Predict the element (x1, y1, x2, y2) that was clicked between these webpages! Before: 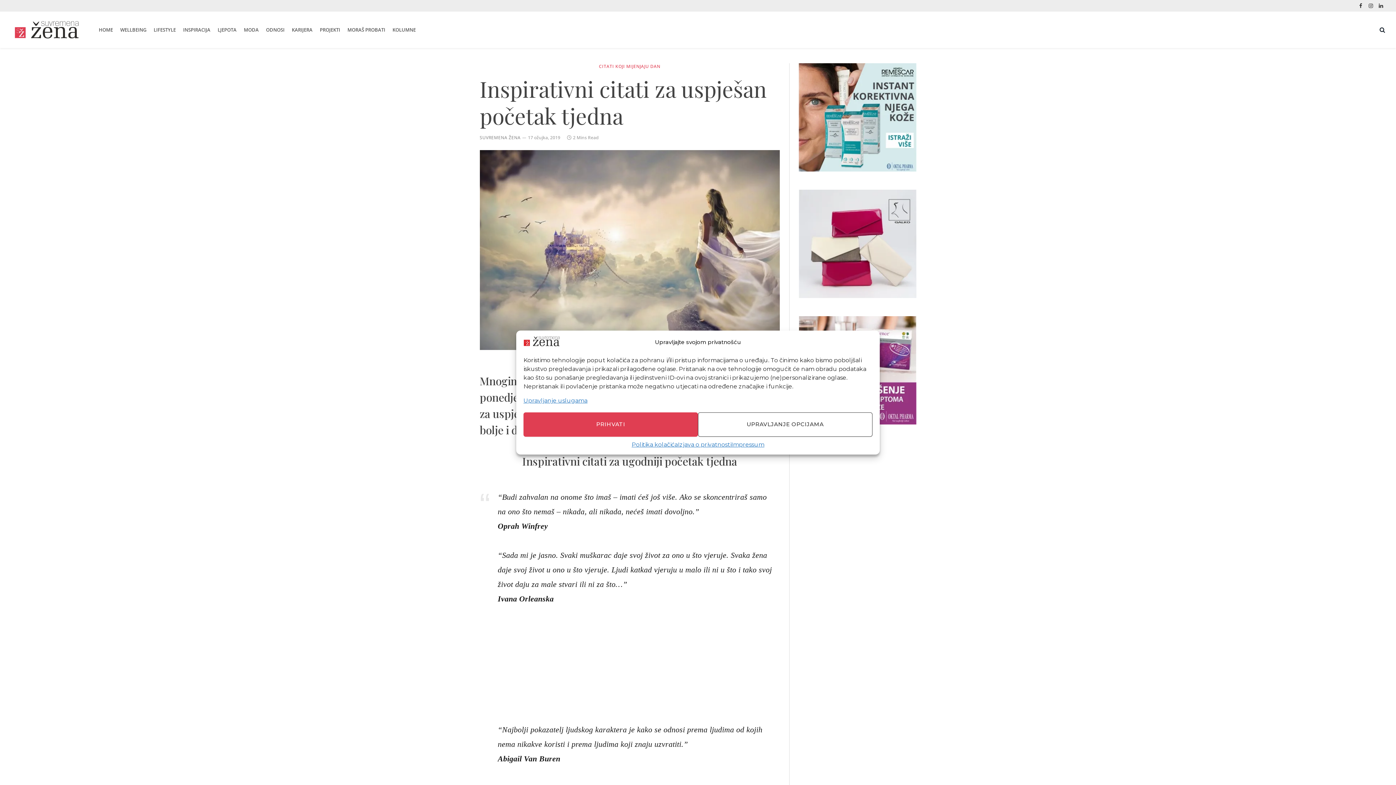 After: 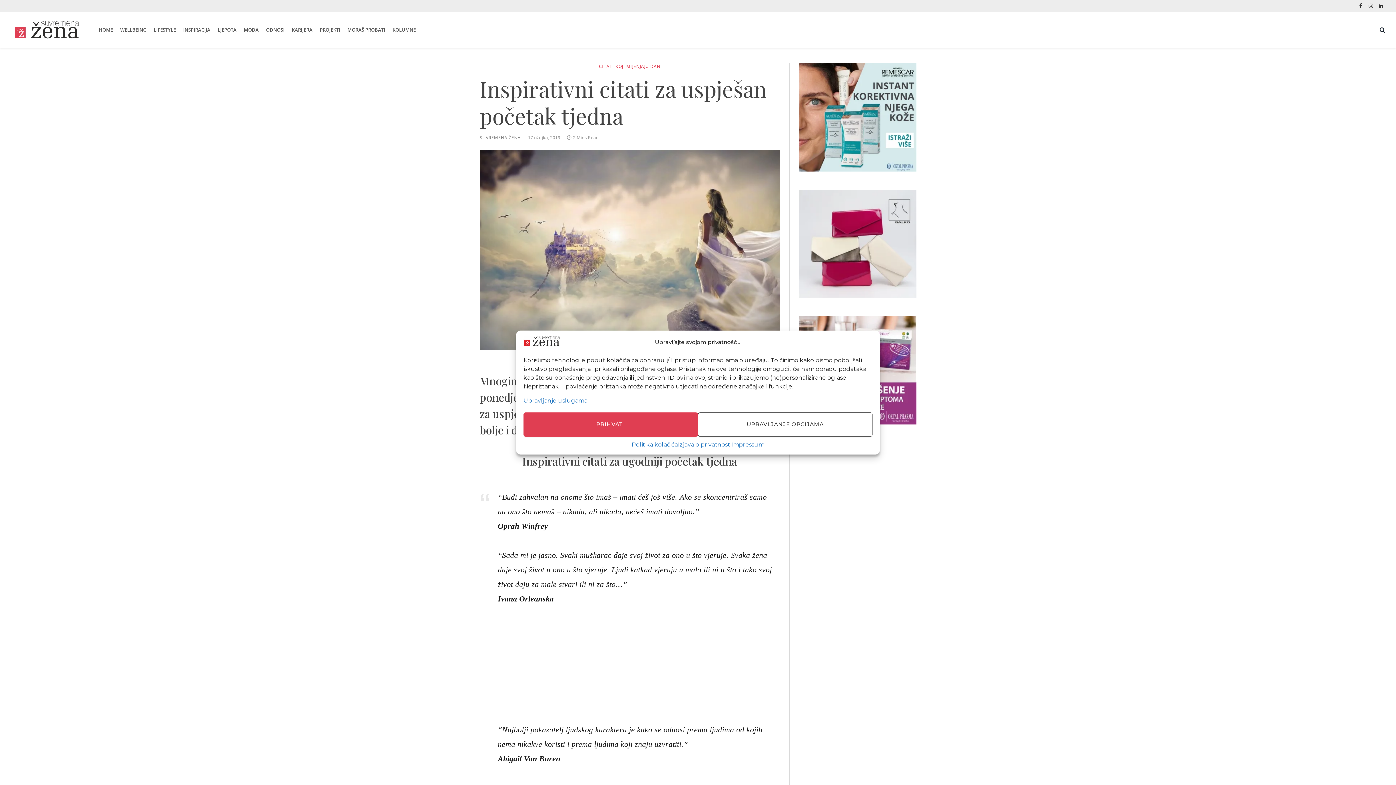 Action: bbox: (447, 464, 461, 478)